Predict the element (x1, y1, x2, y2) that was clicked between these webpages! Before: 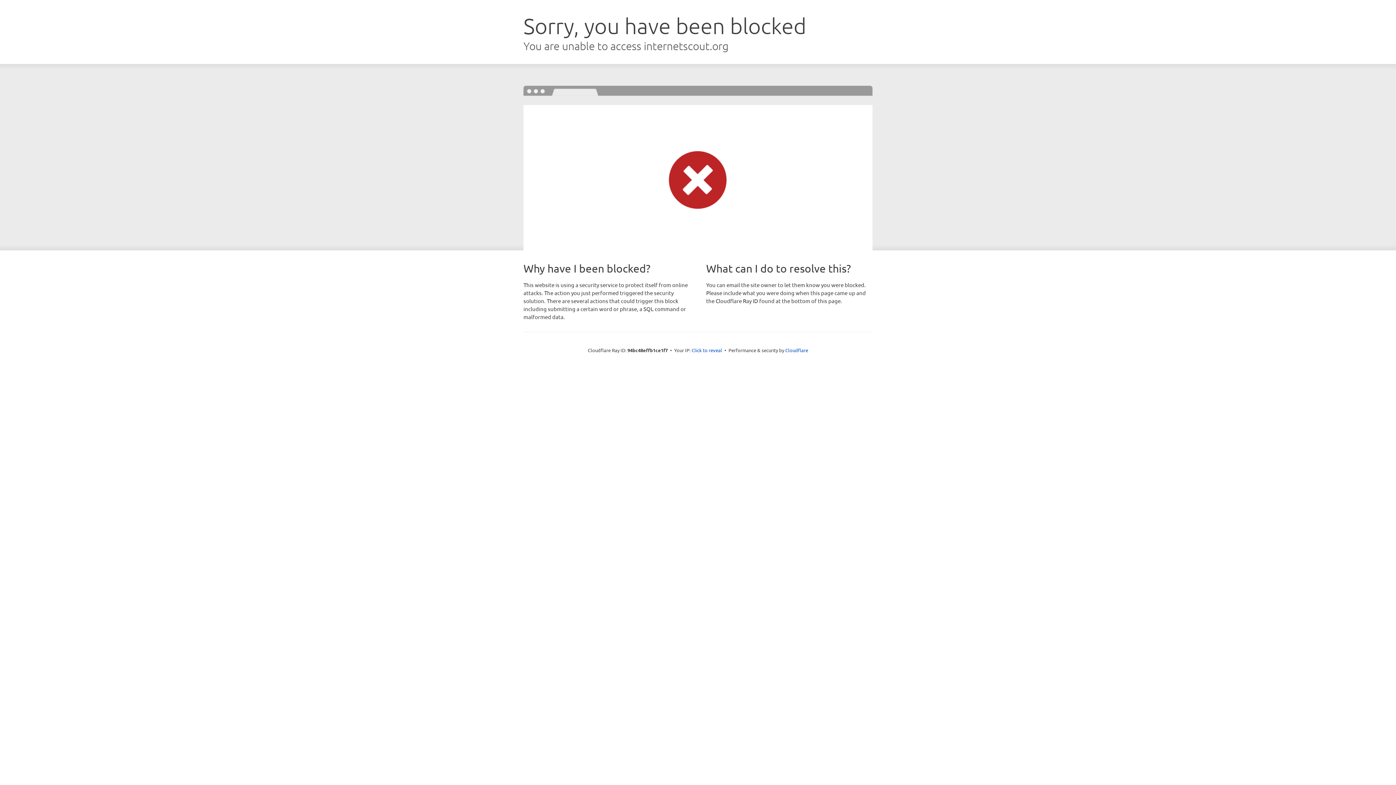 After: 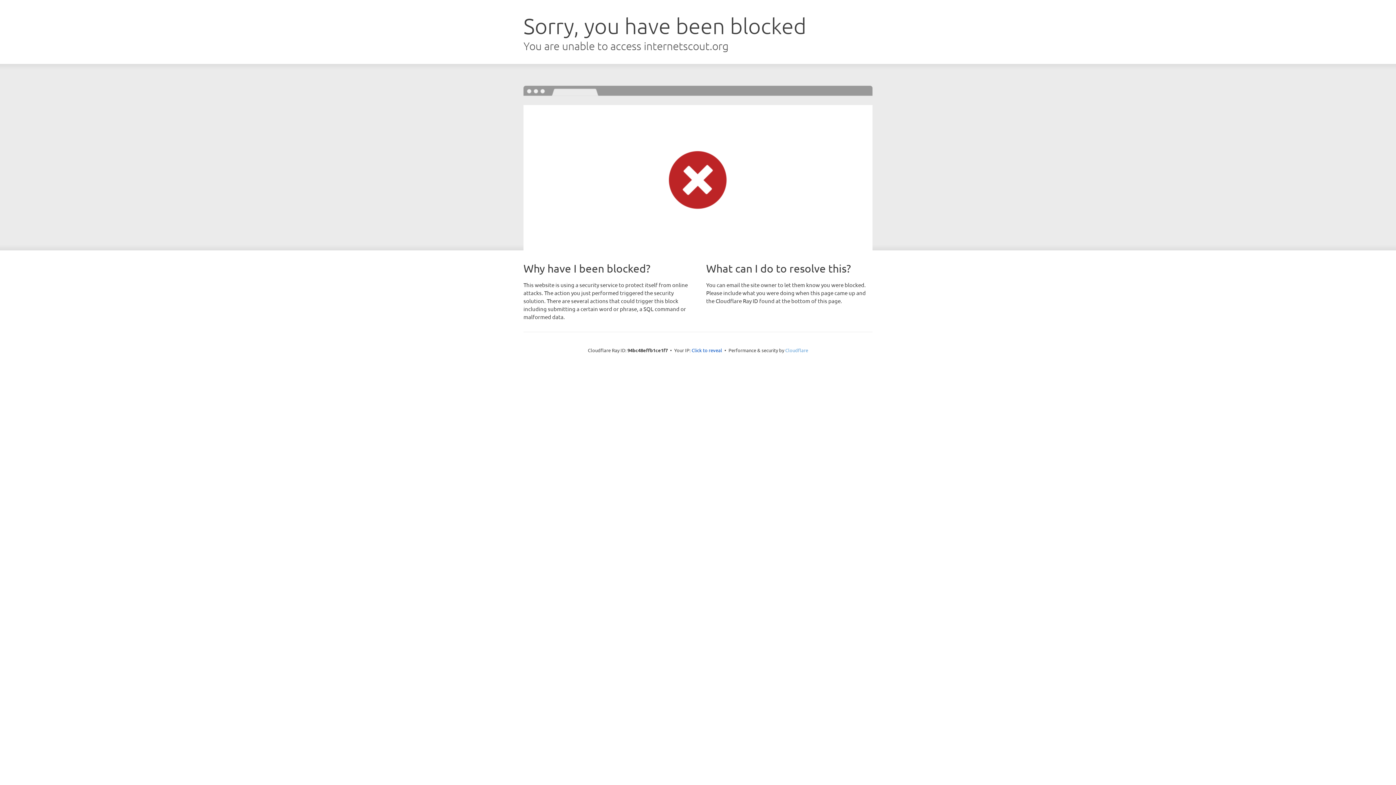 Action: bbox: (785, 347, 808, 353) label: Cloudflare